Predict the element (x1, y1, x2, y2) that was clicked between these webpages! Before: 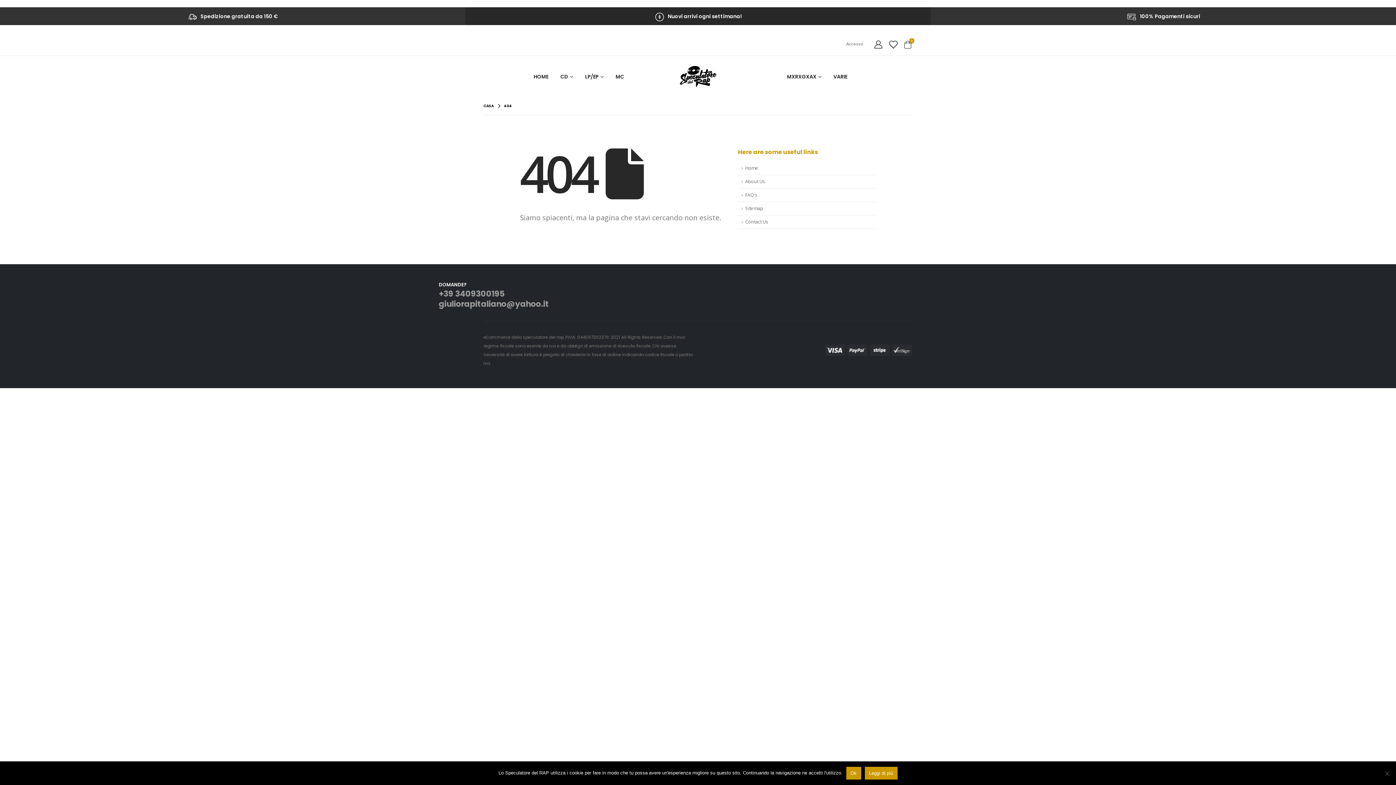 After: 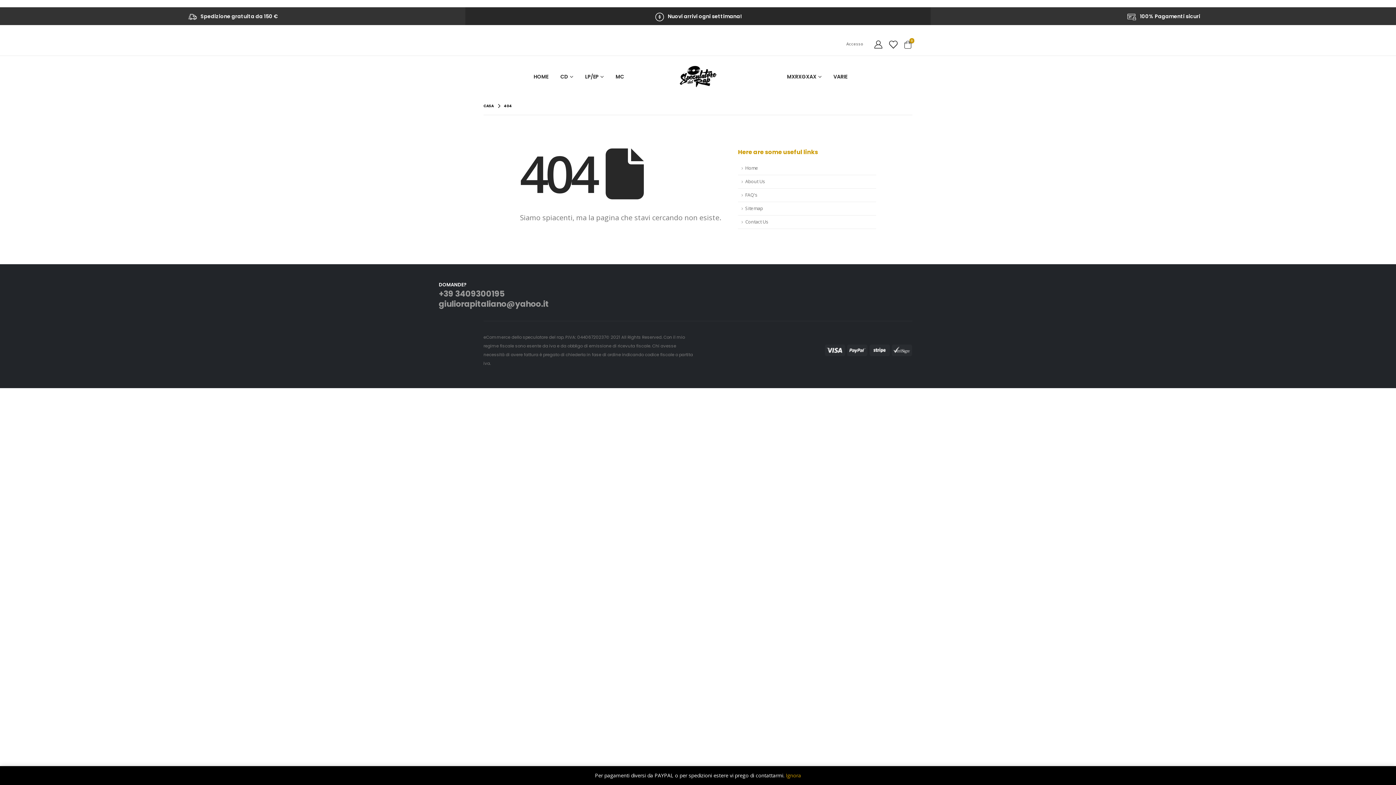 Action: bbox: (846, 767, 861, 780) label: Ok